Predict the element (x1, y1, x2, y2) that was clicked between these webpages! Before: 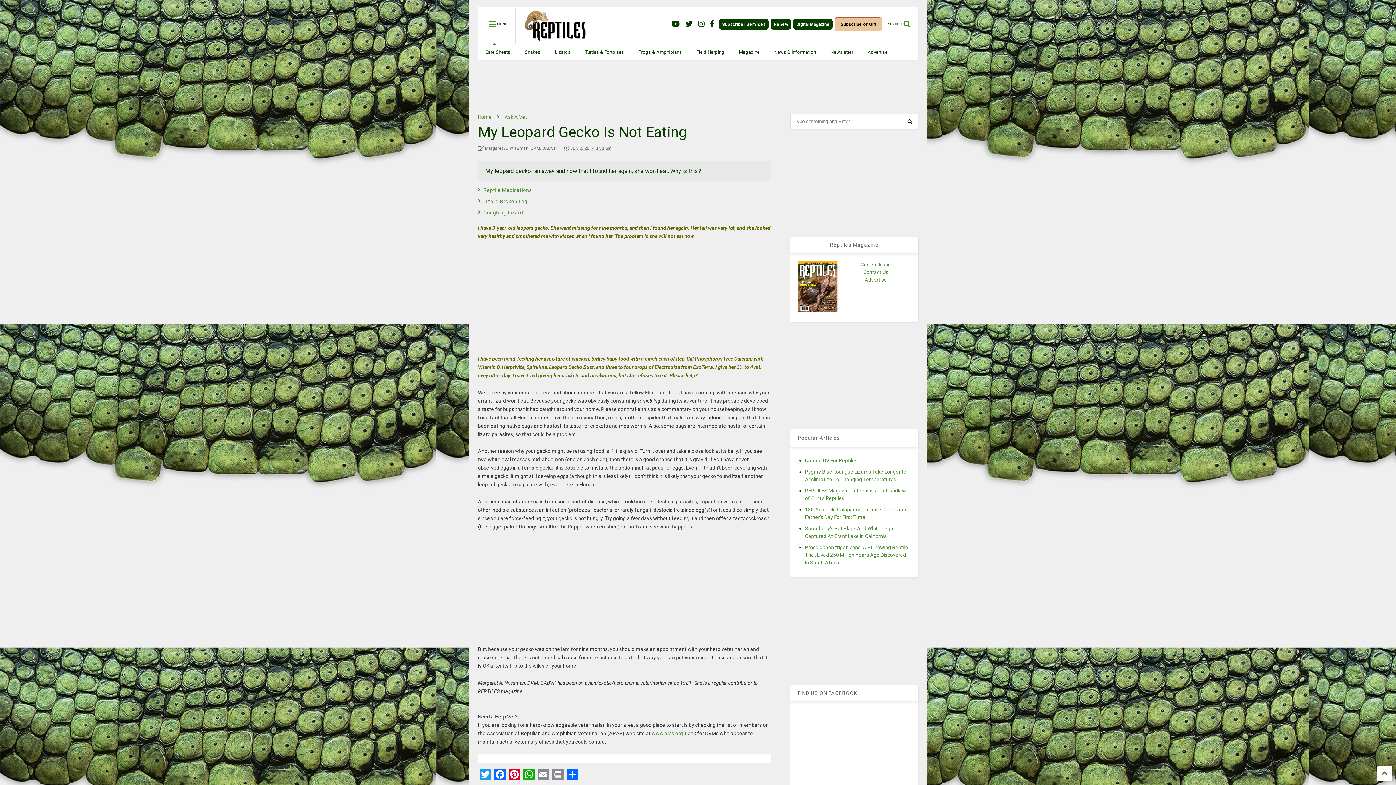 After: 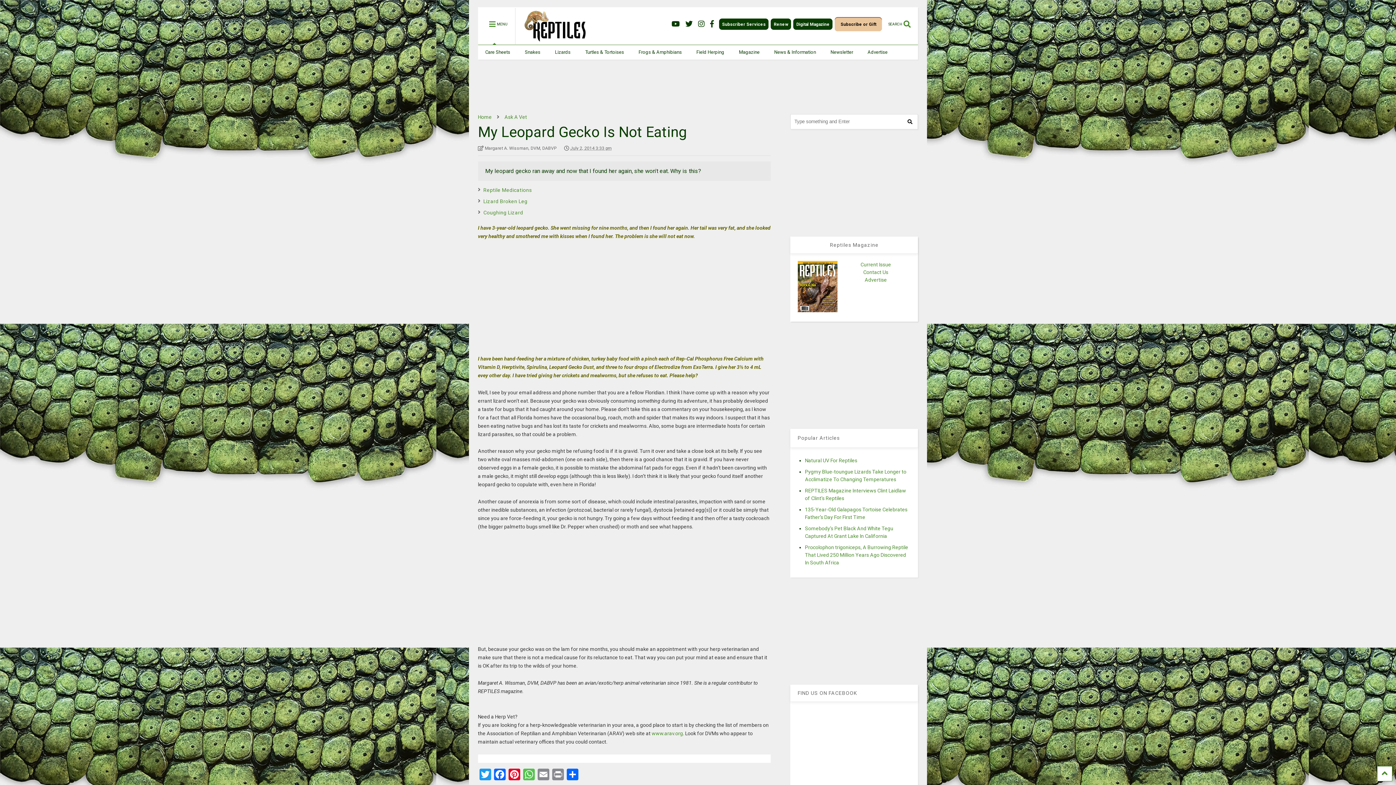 Action: bbox: (521, 769, 536, 782) label: WhatsApp